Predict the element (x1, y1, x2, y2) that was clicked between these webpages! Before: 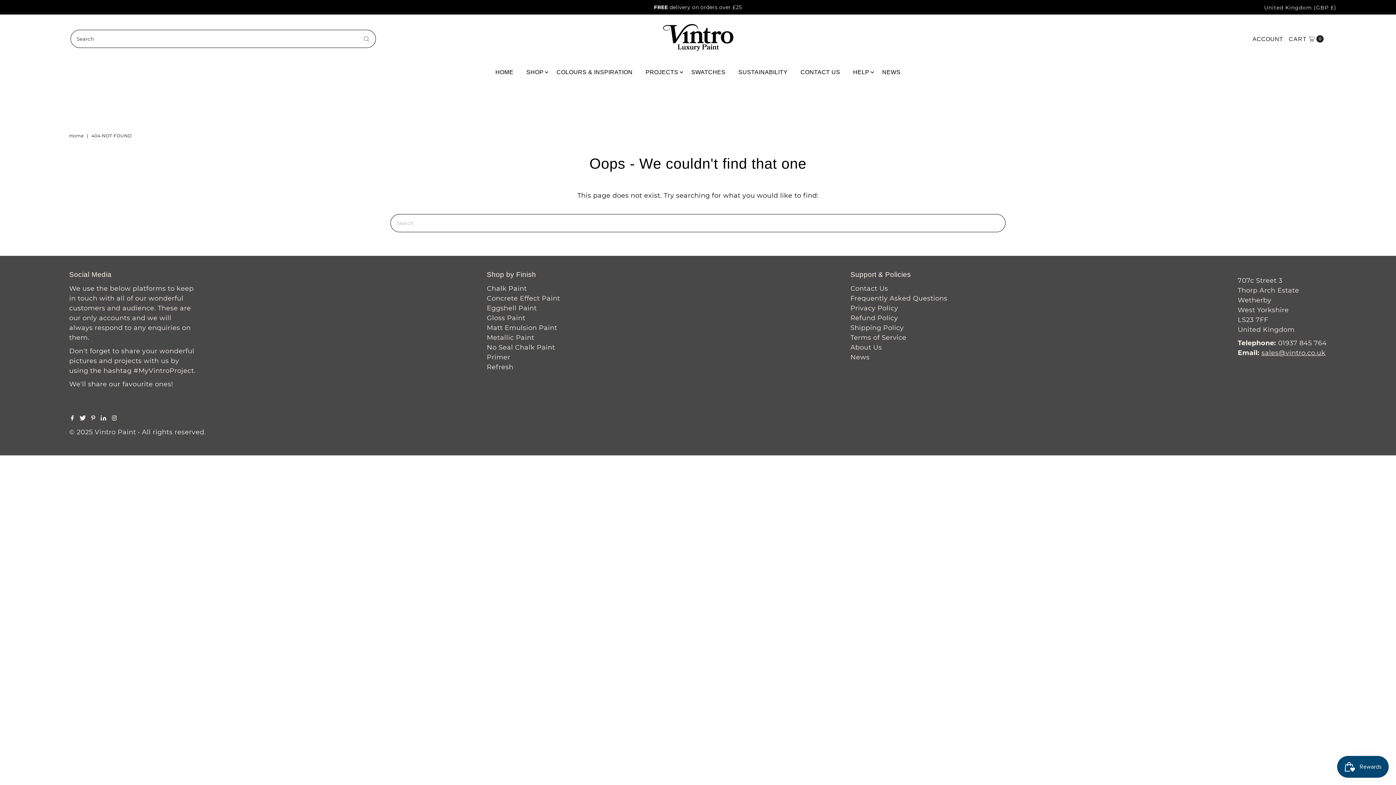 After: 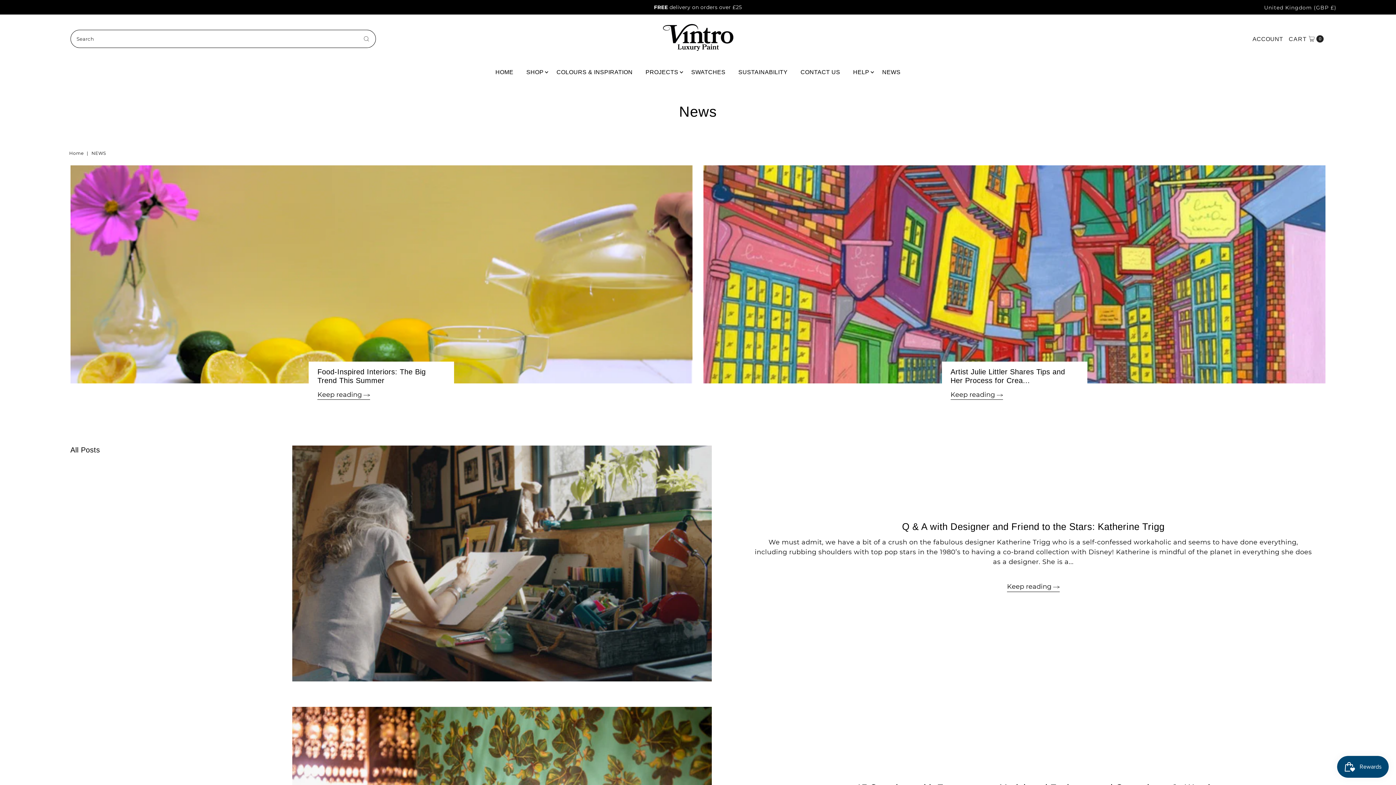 Action: label: NEWS bbox: (876, 62, 906, 81)